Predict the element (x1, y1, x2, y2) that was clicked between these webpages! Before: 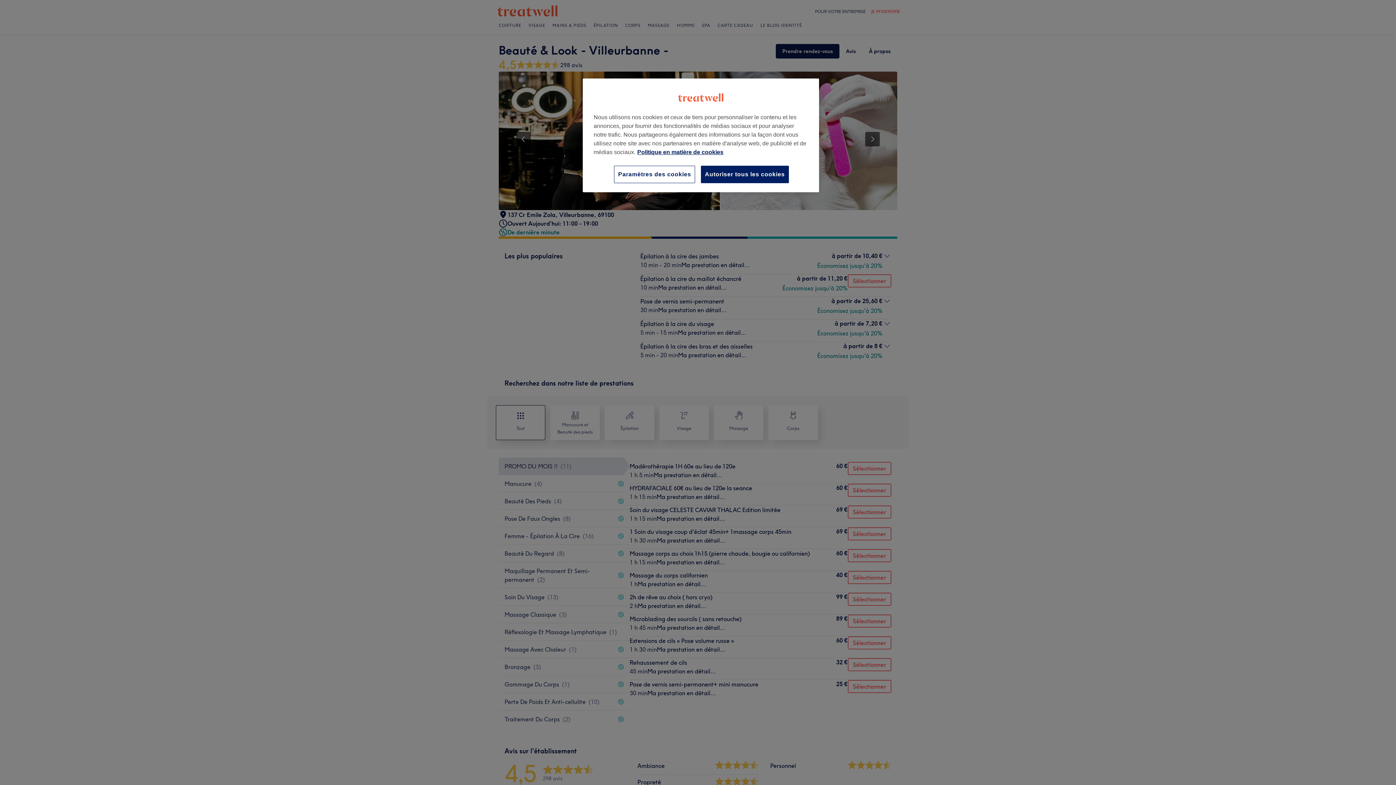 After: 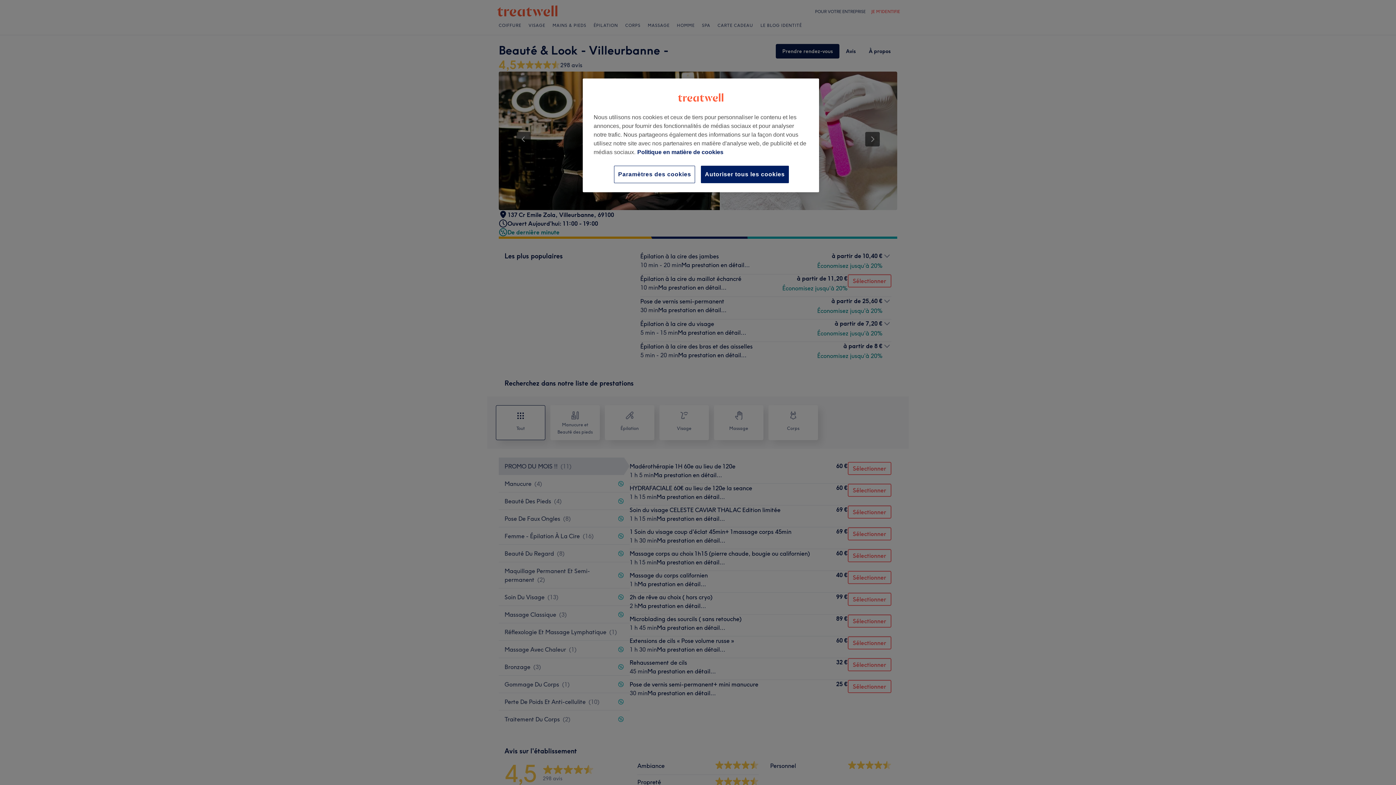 Action: bbox: (637, 149, 723, 155) label: Pour en savoir plus sur la protection de votre vie privée, s'ouvre dans un nouvel onglet